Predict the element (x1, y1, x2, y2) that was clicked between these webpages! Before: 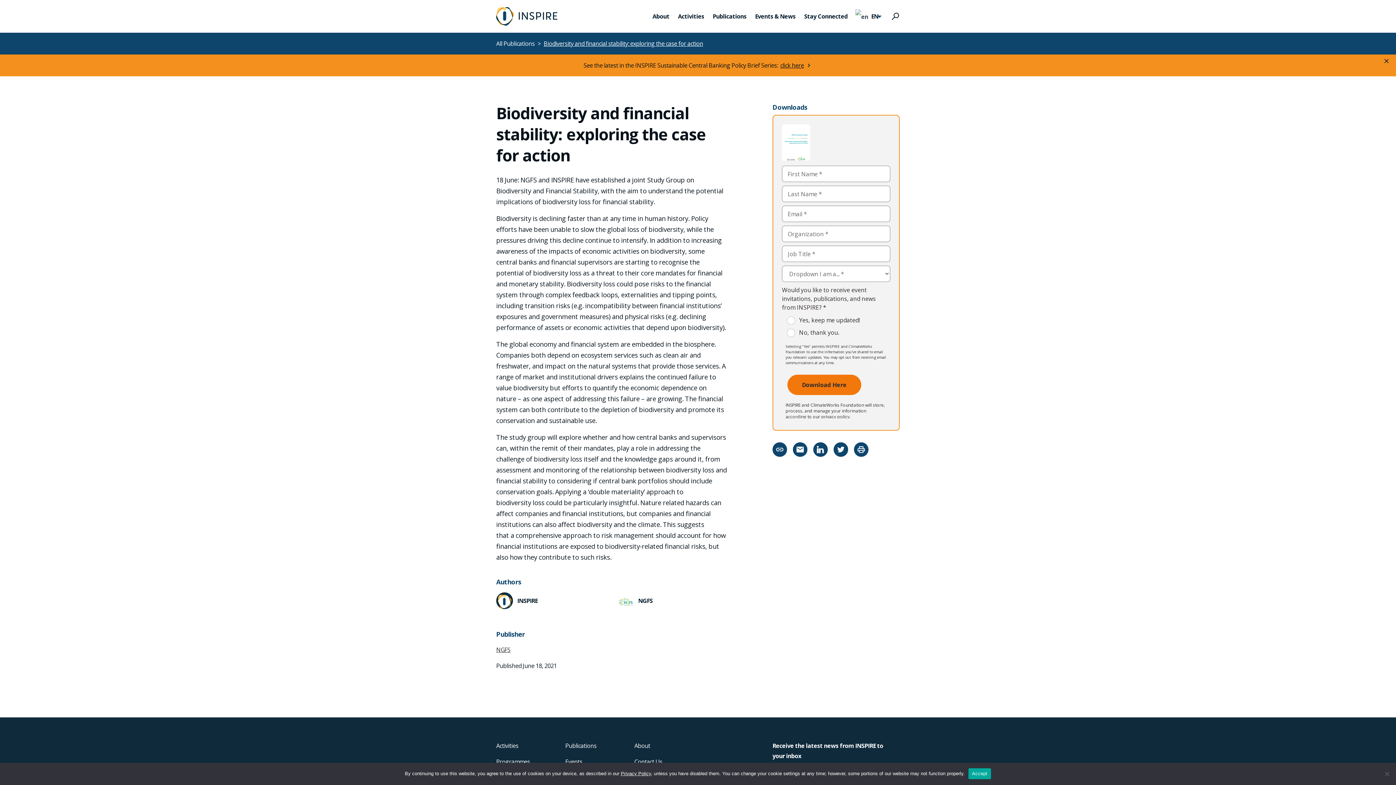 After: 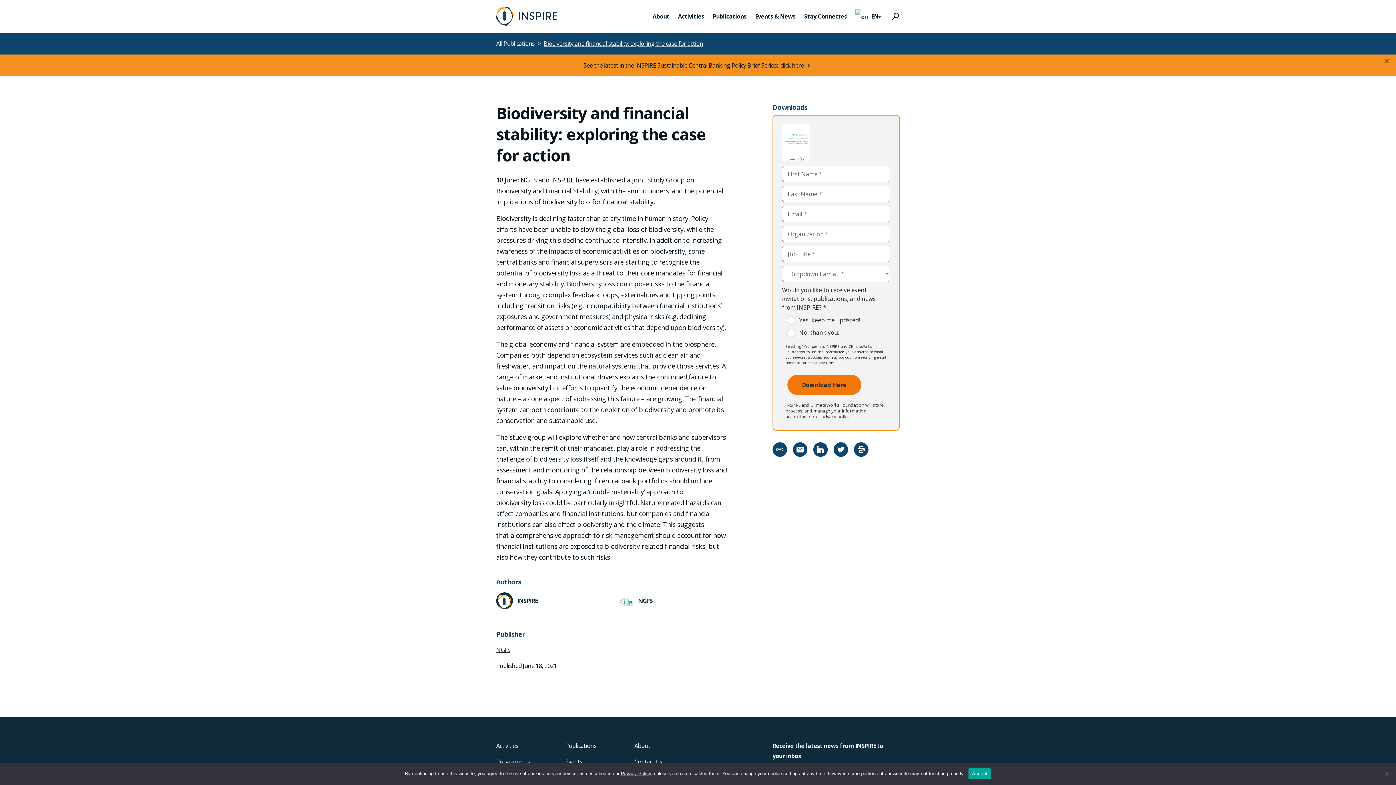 Action: bbox: (813, 442, 828, 457)